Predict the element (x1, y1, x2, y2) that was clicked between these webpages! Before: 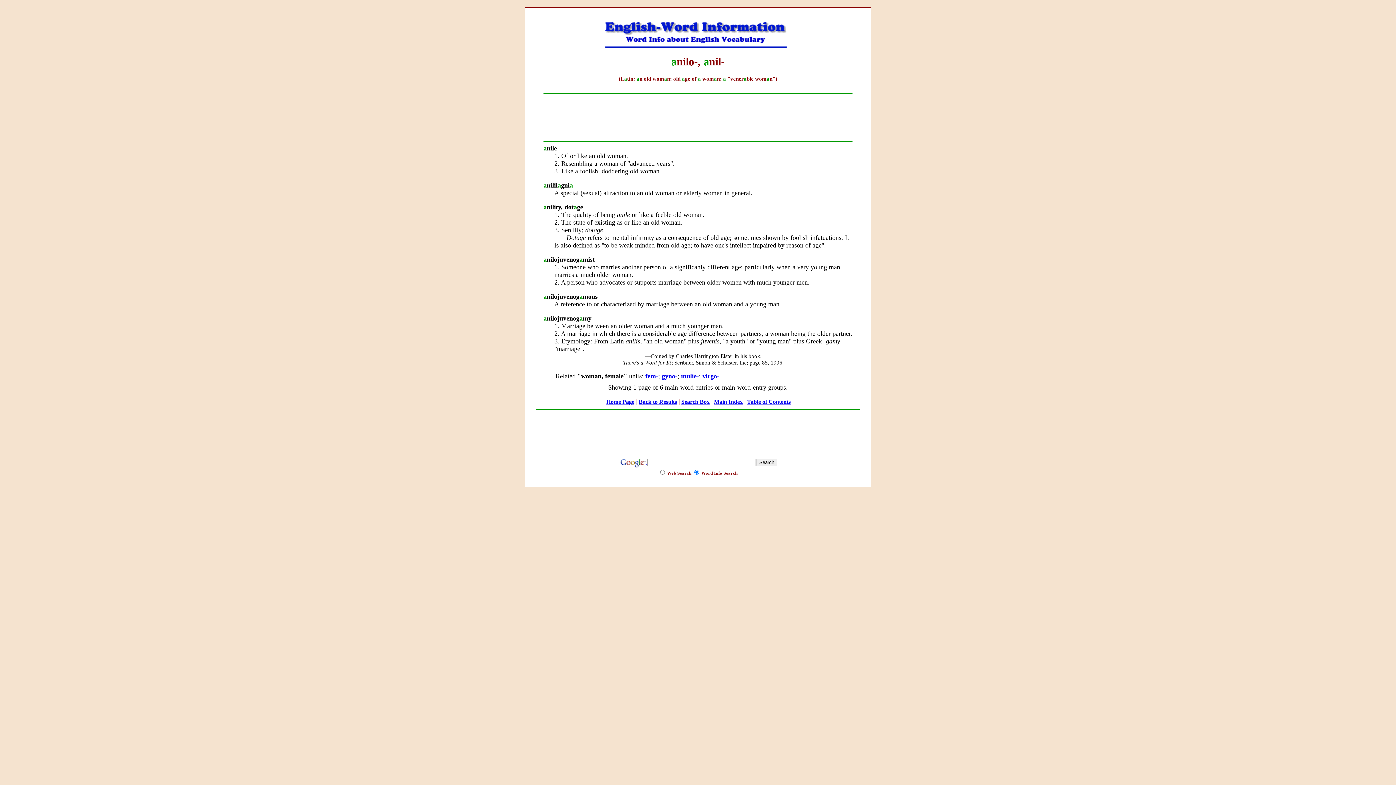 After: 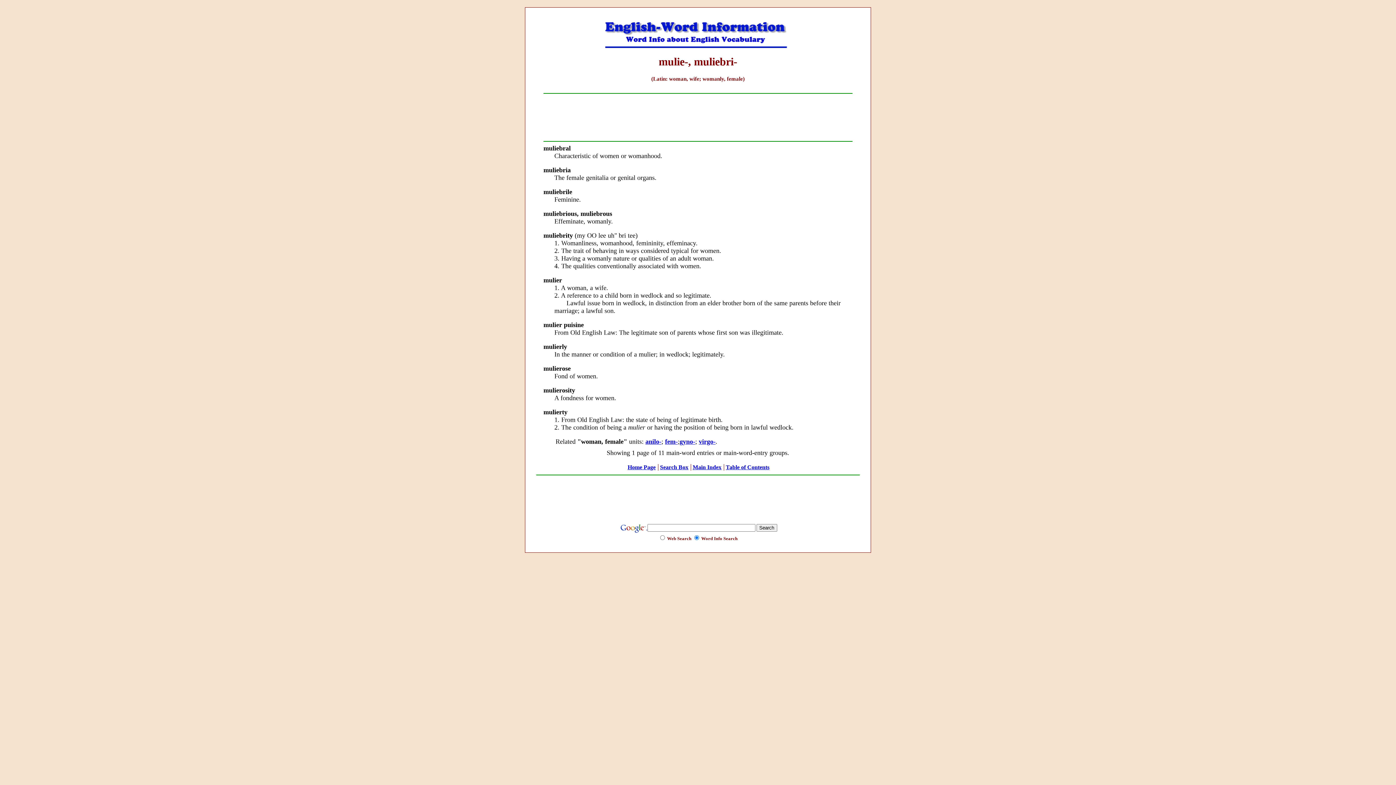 Action: bbox: (681, 372, 699, 380) label: mulie-